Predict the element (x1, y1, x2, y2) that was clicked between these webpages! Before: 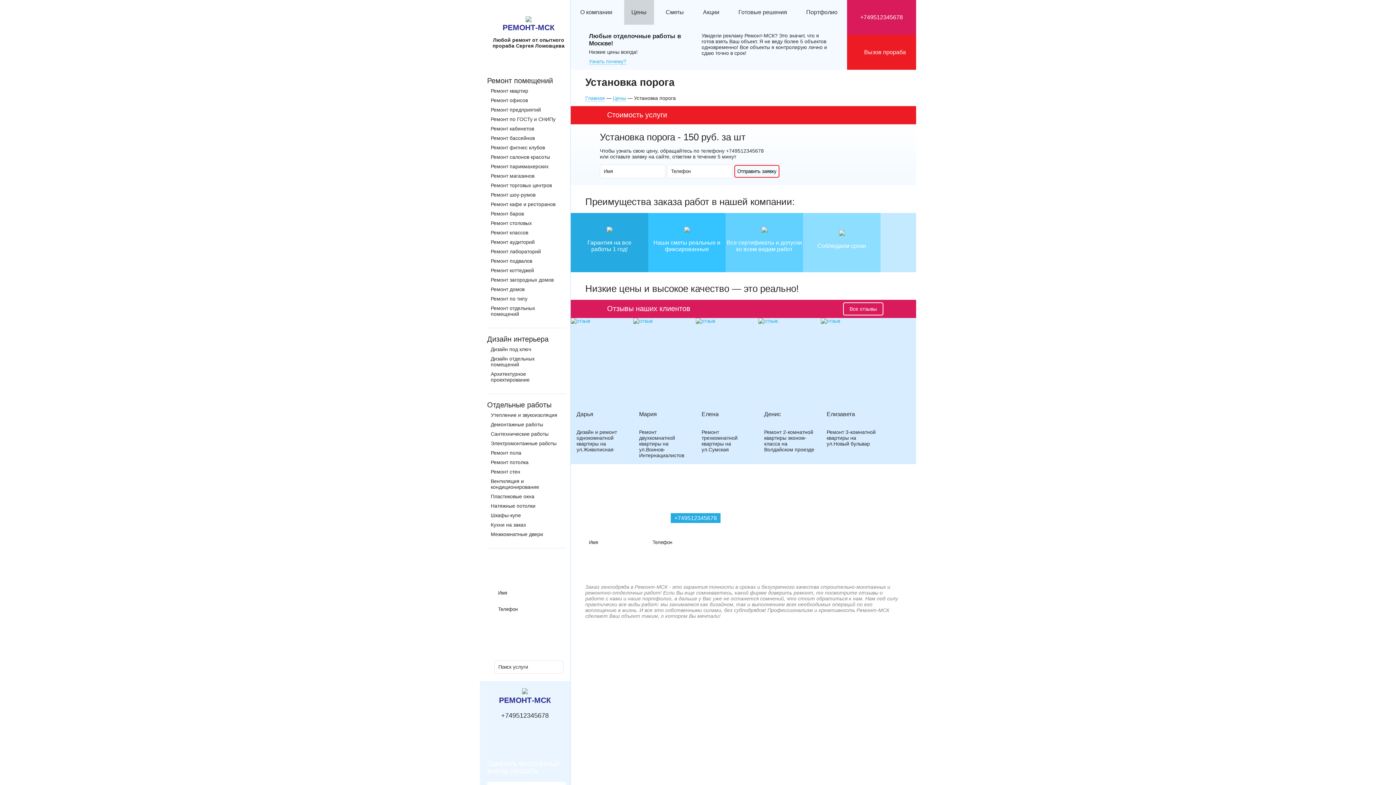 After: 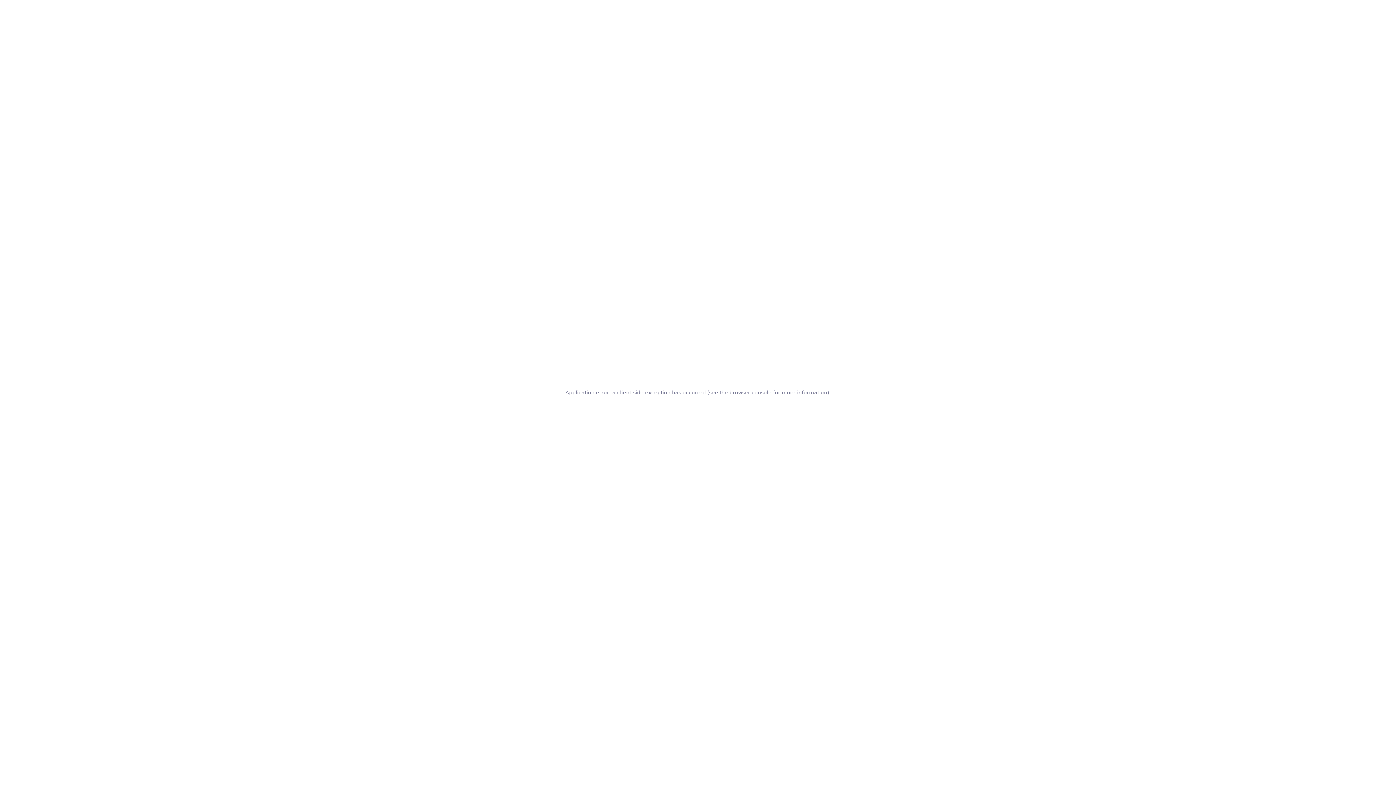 Action: bbox: (480, 688, 570, 696)